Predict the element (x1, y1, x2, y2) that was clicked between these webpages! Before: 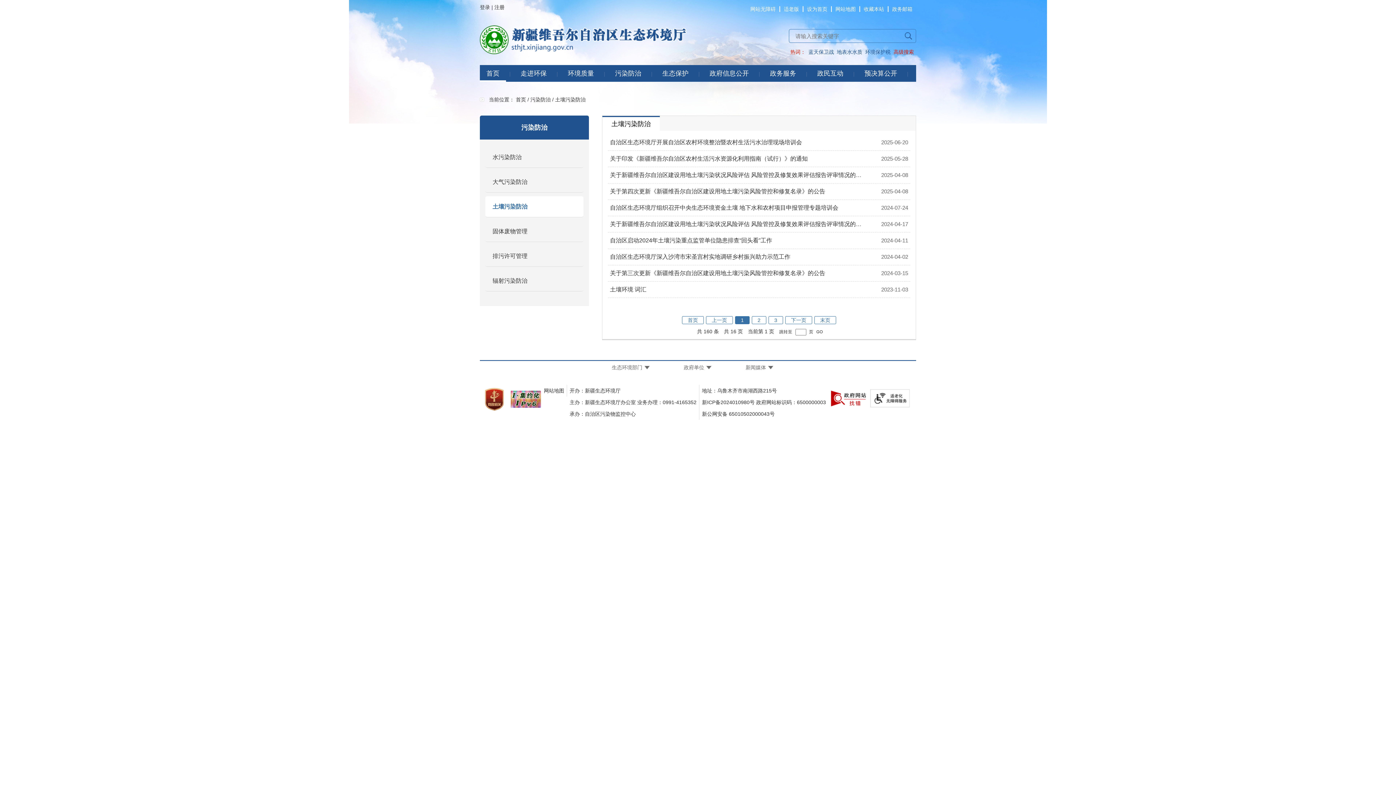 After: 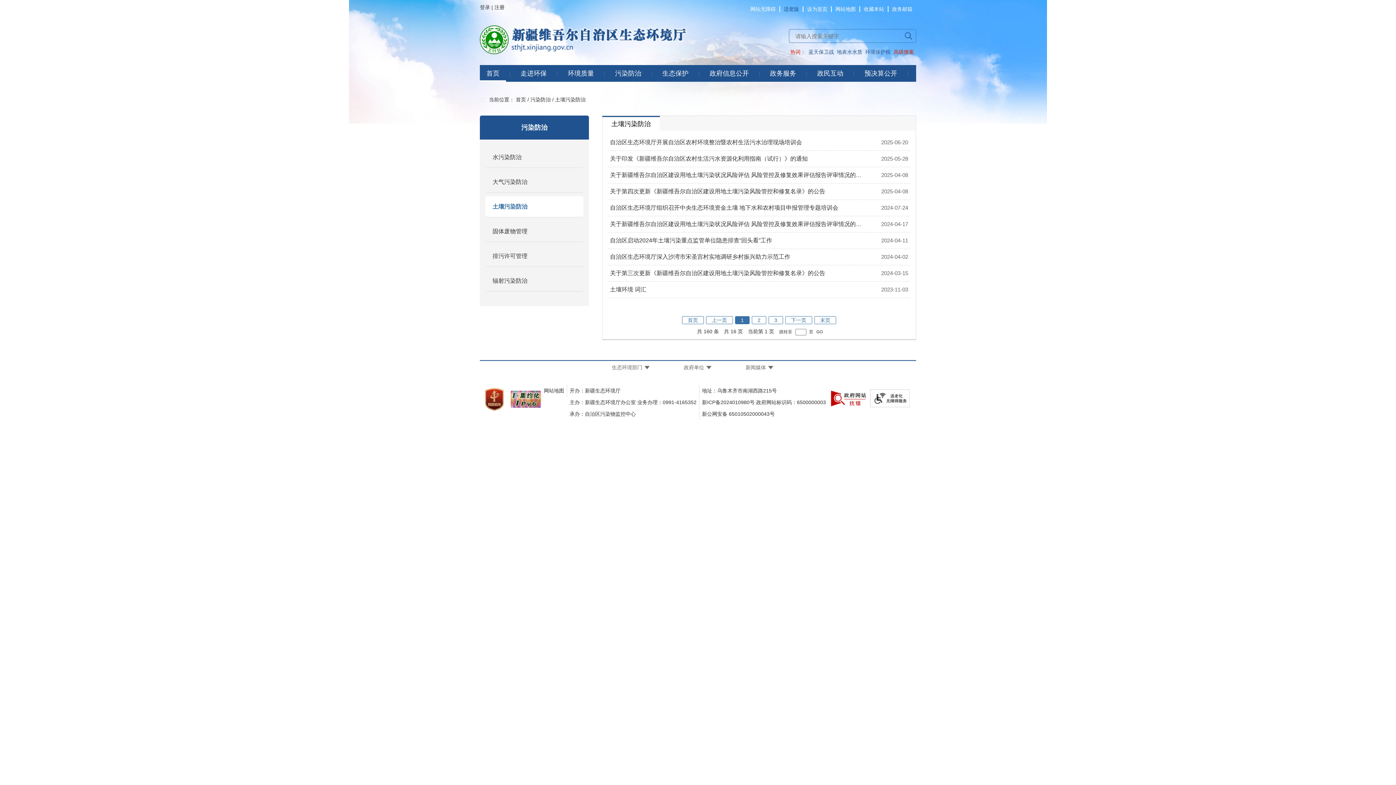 Action: label: 适老版 bbox: (784, 6, 799, 12)